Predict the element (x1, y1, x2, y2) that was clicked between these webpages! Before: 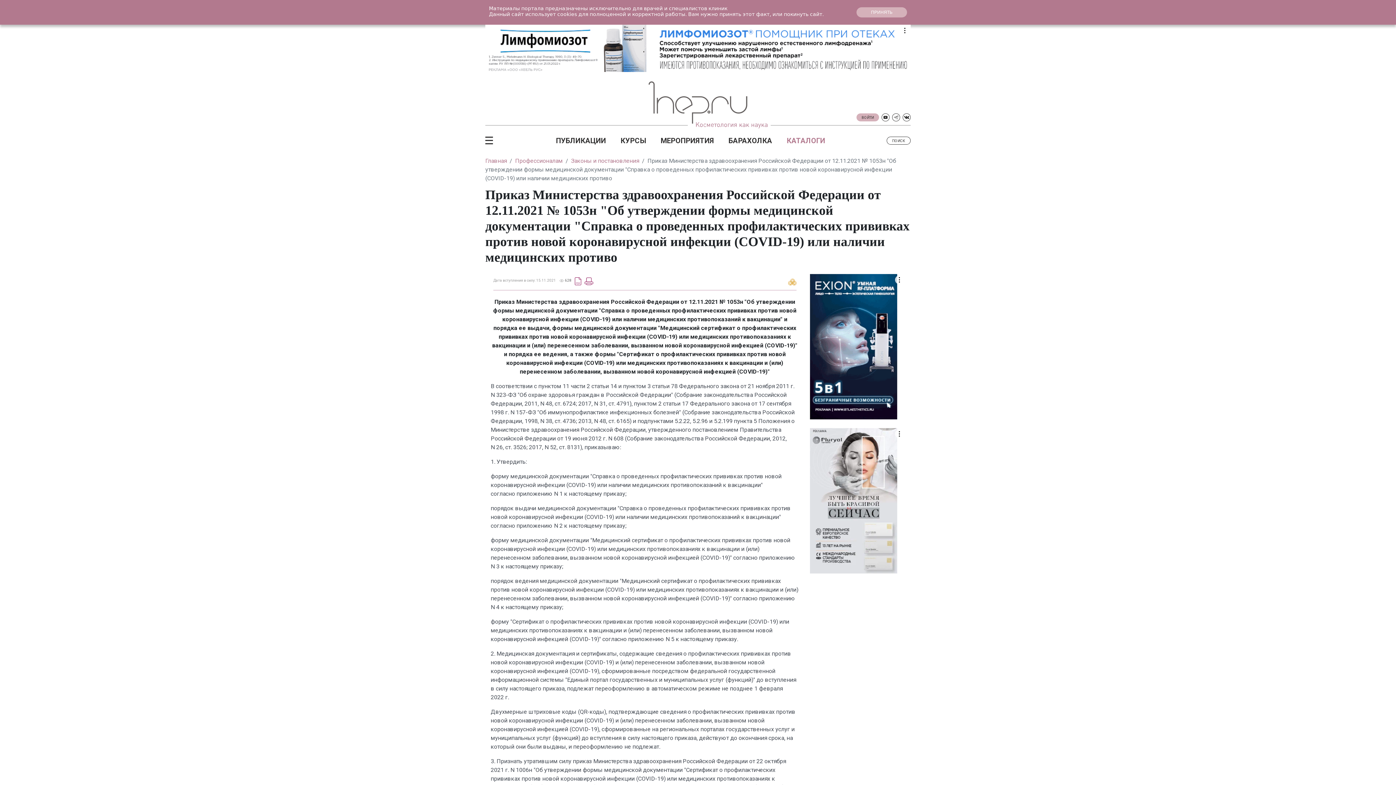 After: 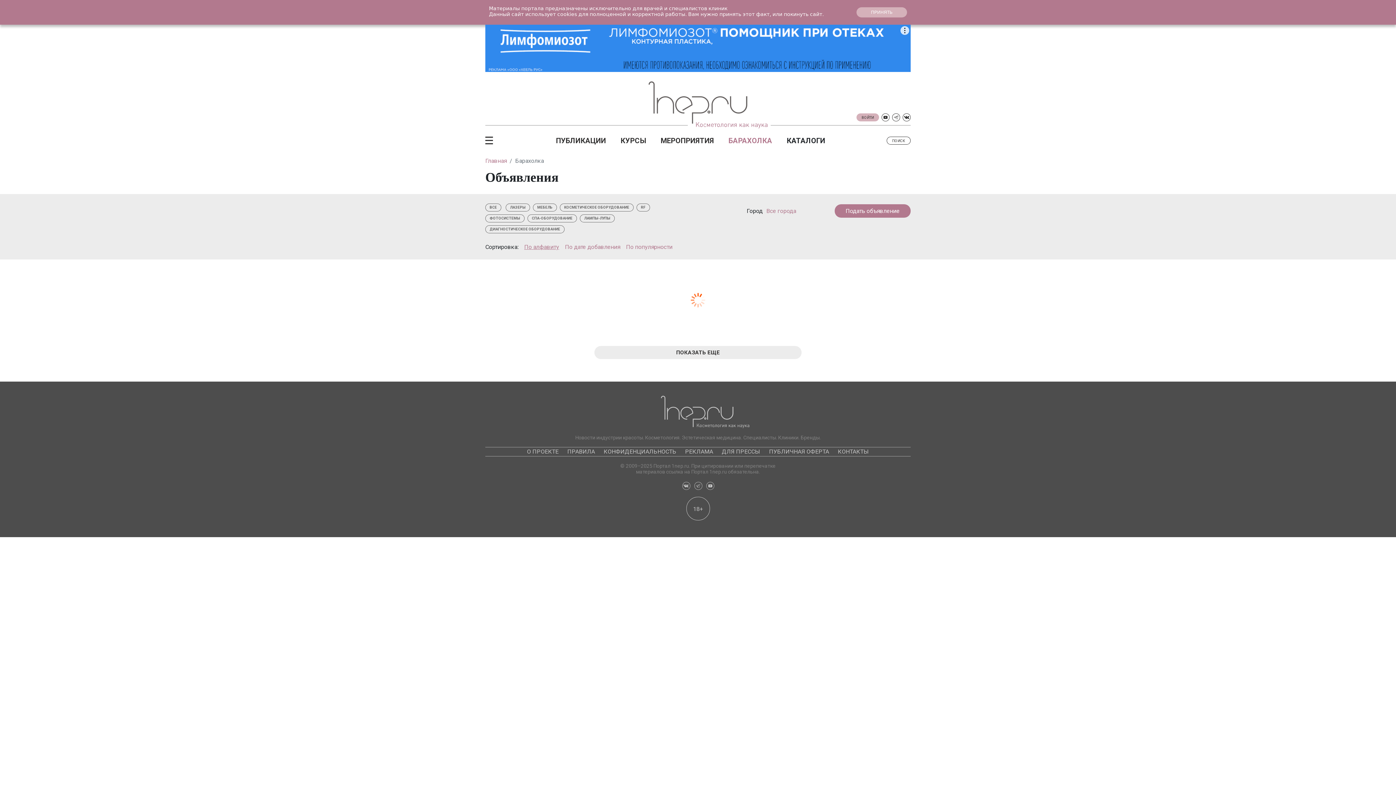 Action: label: БАРАХОЛКА bbox: (728, 136, 772, 145)